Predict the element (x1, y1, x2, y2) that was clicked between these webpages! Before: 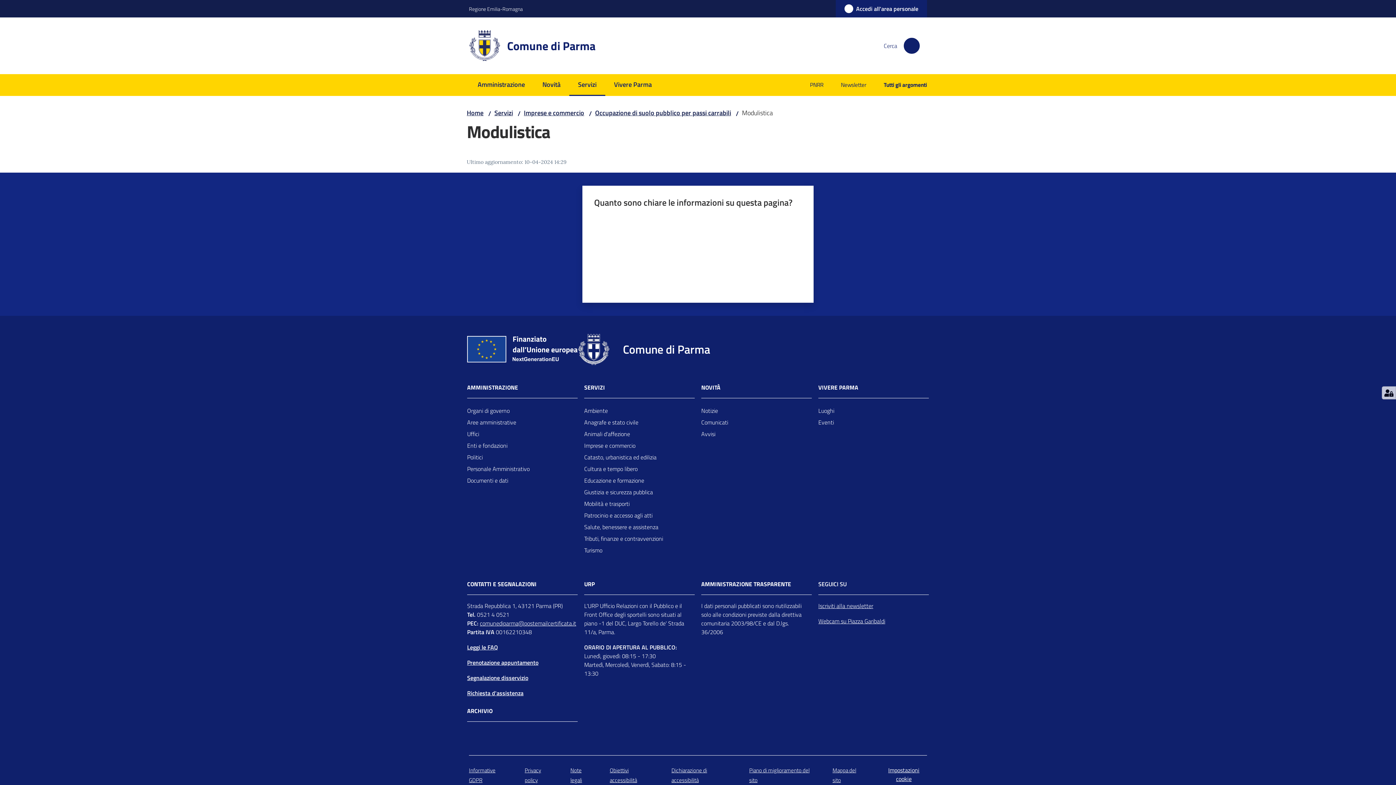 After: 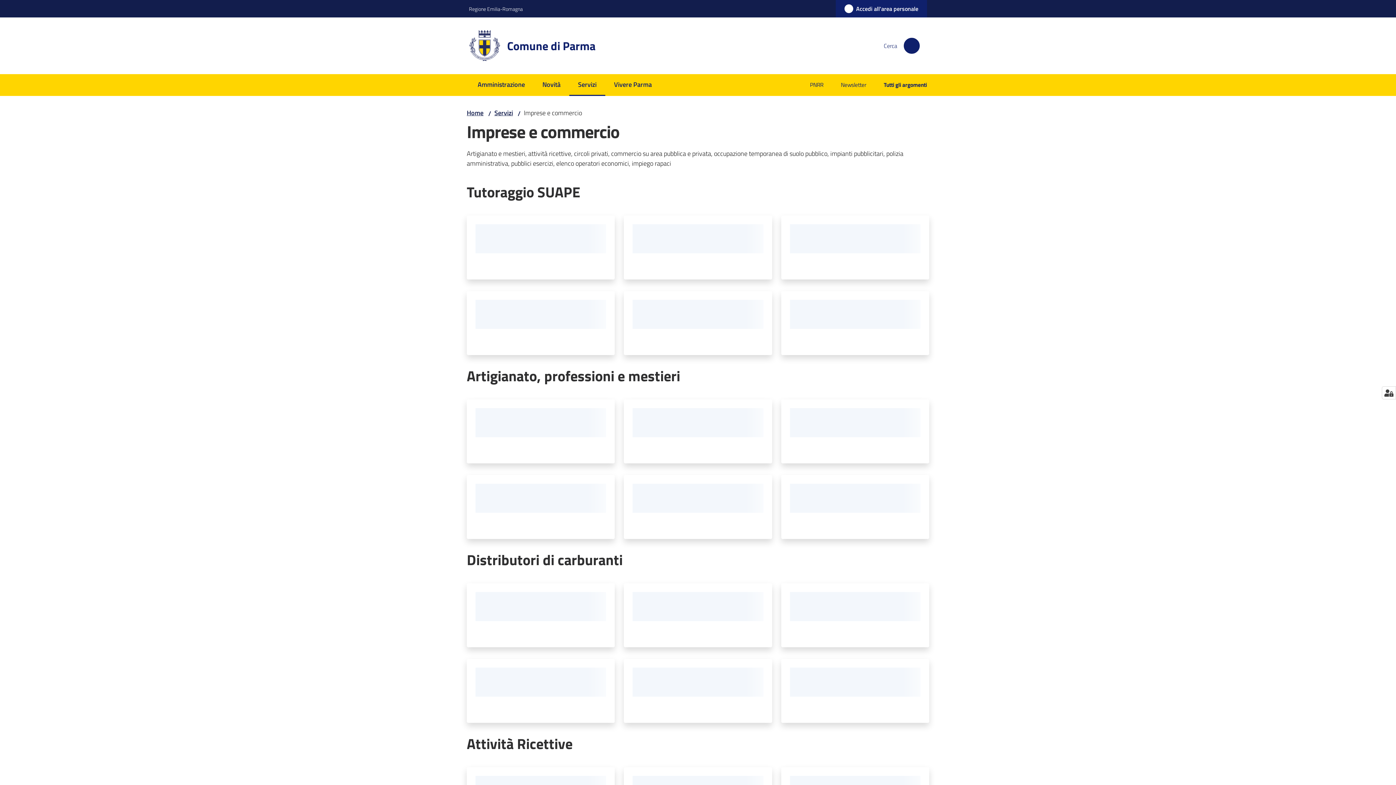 Action: bbox: (524, 108, 584, 117) label: Imprese e commercio